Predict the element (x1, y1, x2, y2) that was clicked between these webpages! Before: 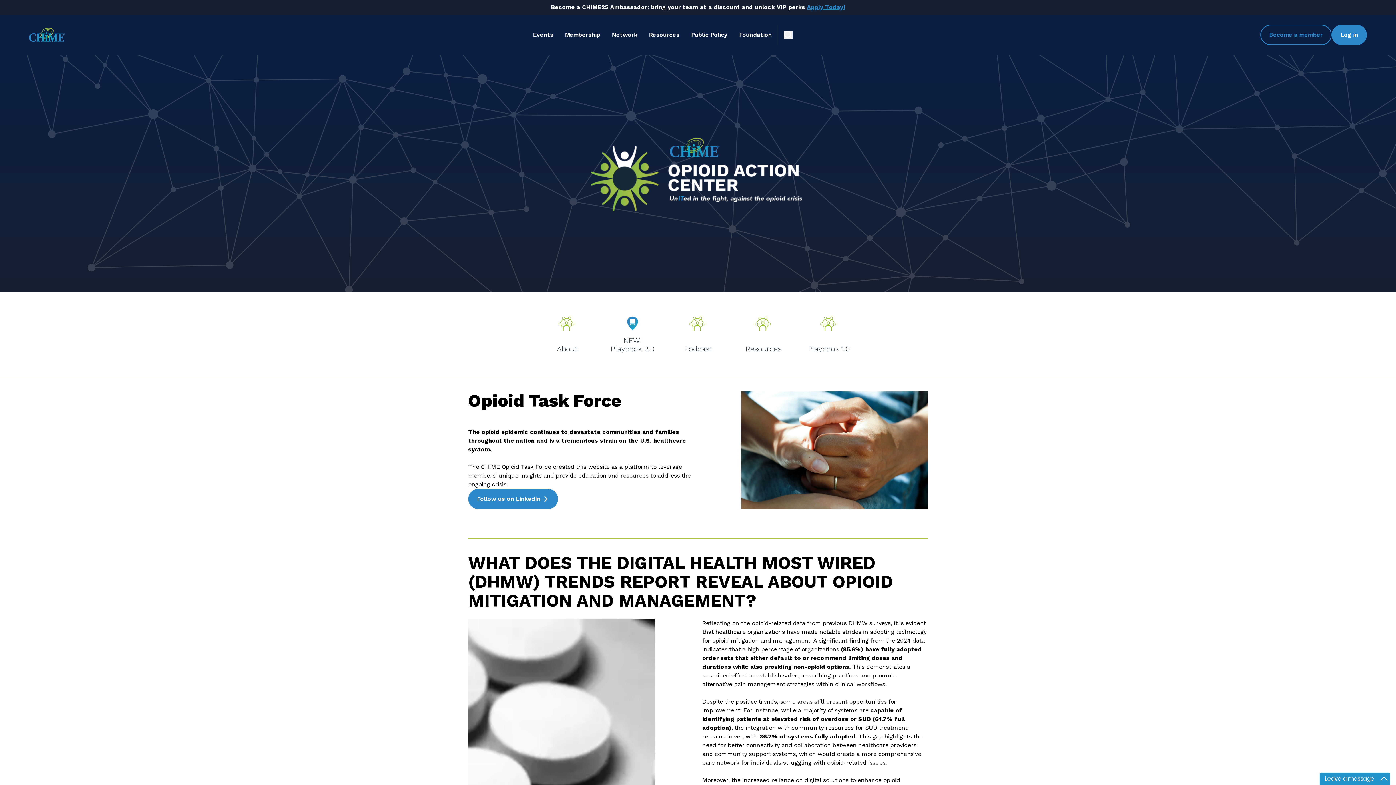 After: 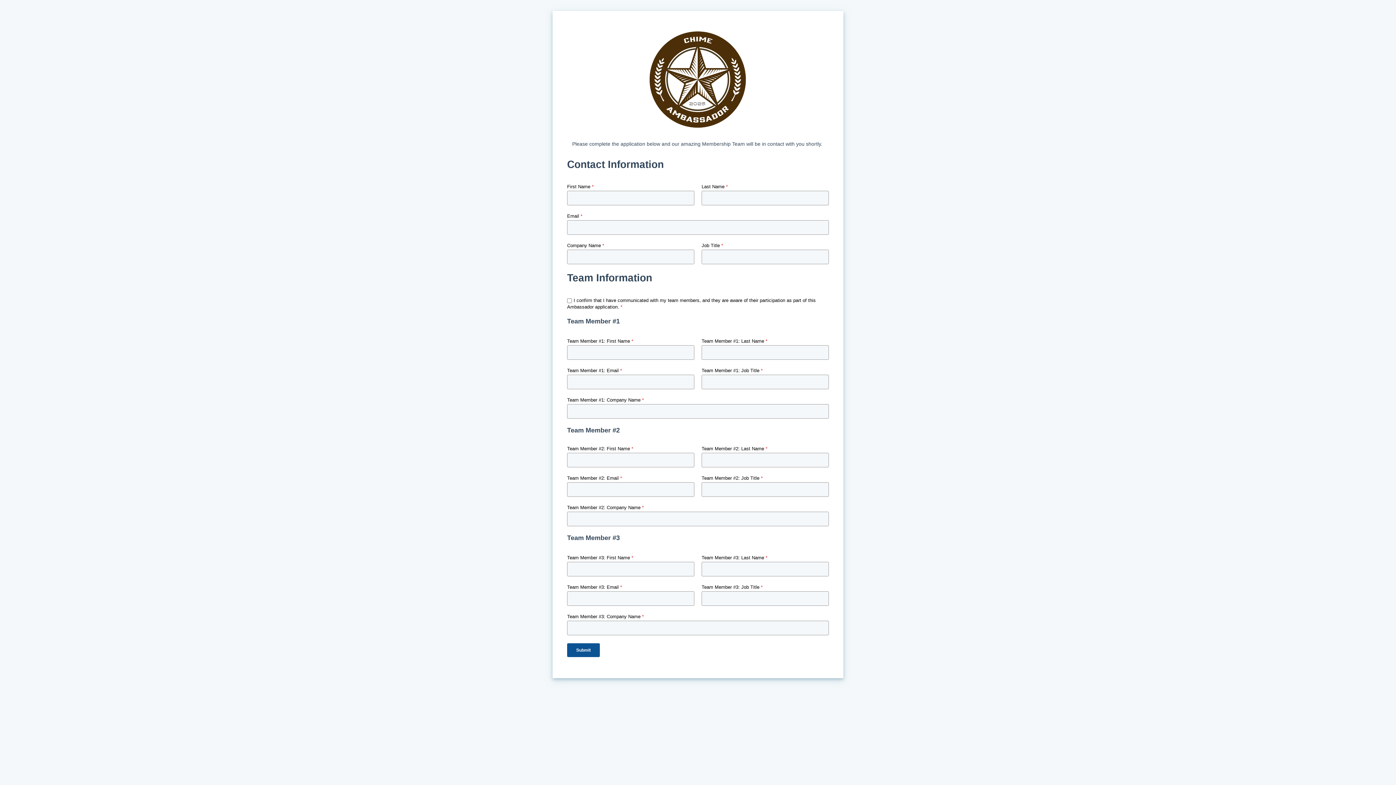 Action: label: Apply Today! bbox: (807, 3, 845, 10)